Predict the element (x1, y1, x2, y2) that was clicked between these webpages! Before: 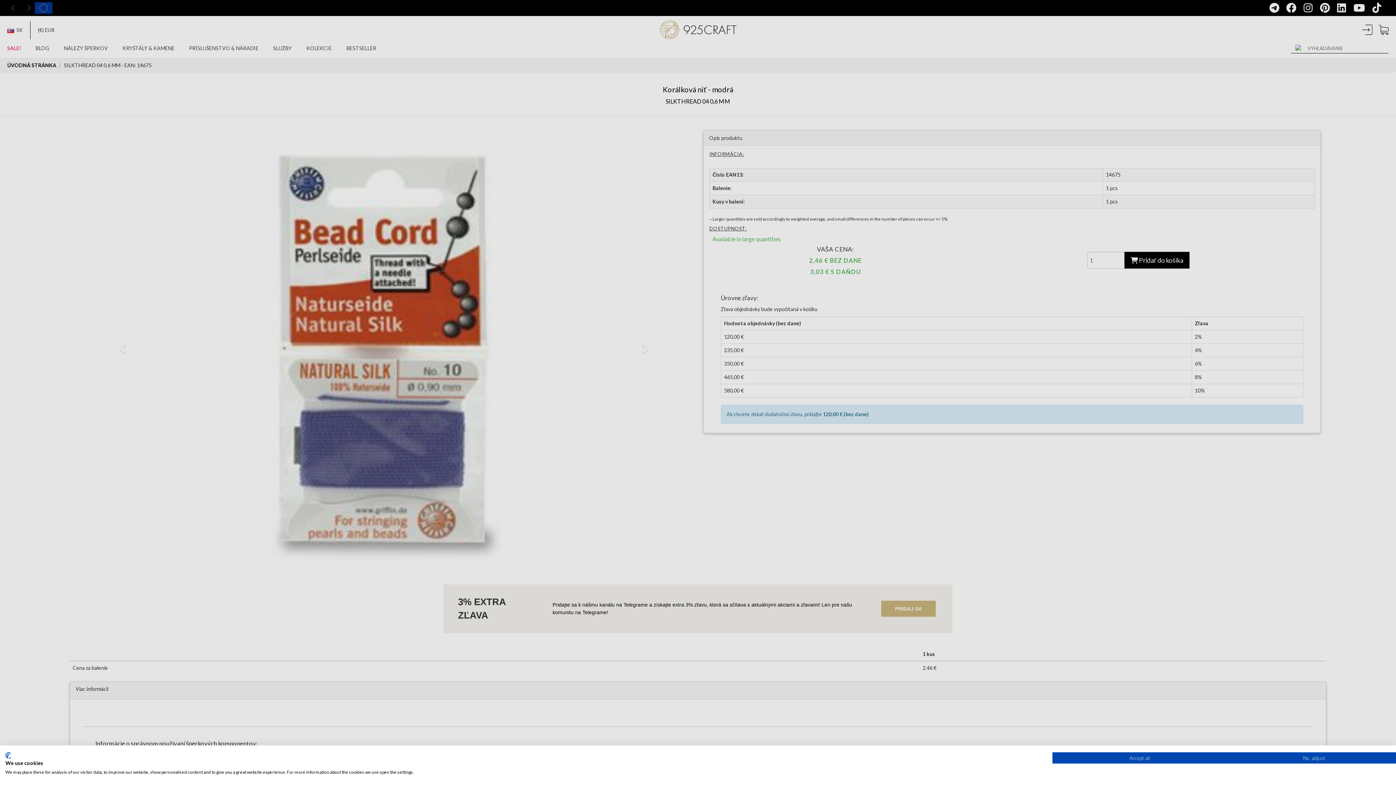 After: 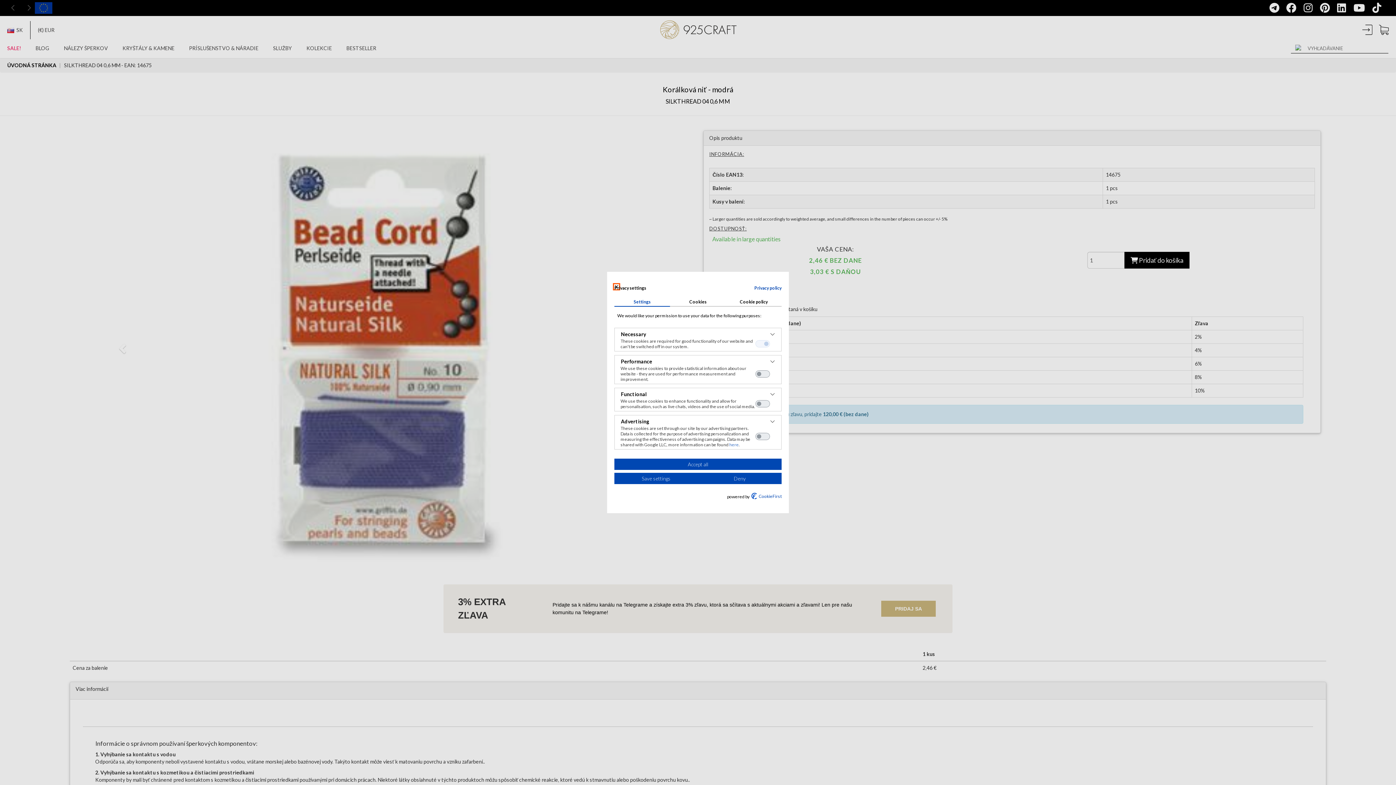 Action: label: Adjust cookie preferences bbox: (1227, 752, 1401, 764)